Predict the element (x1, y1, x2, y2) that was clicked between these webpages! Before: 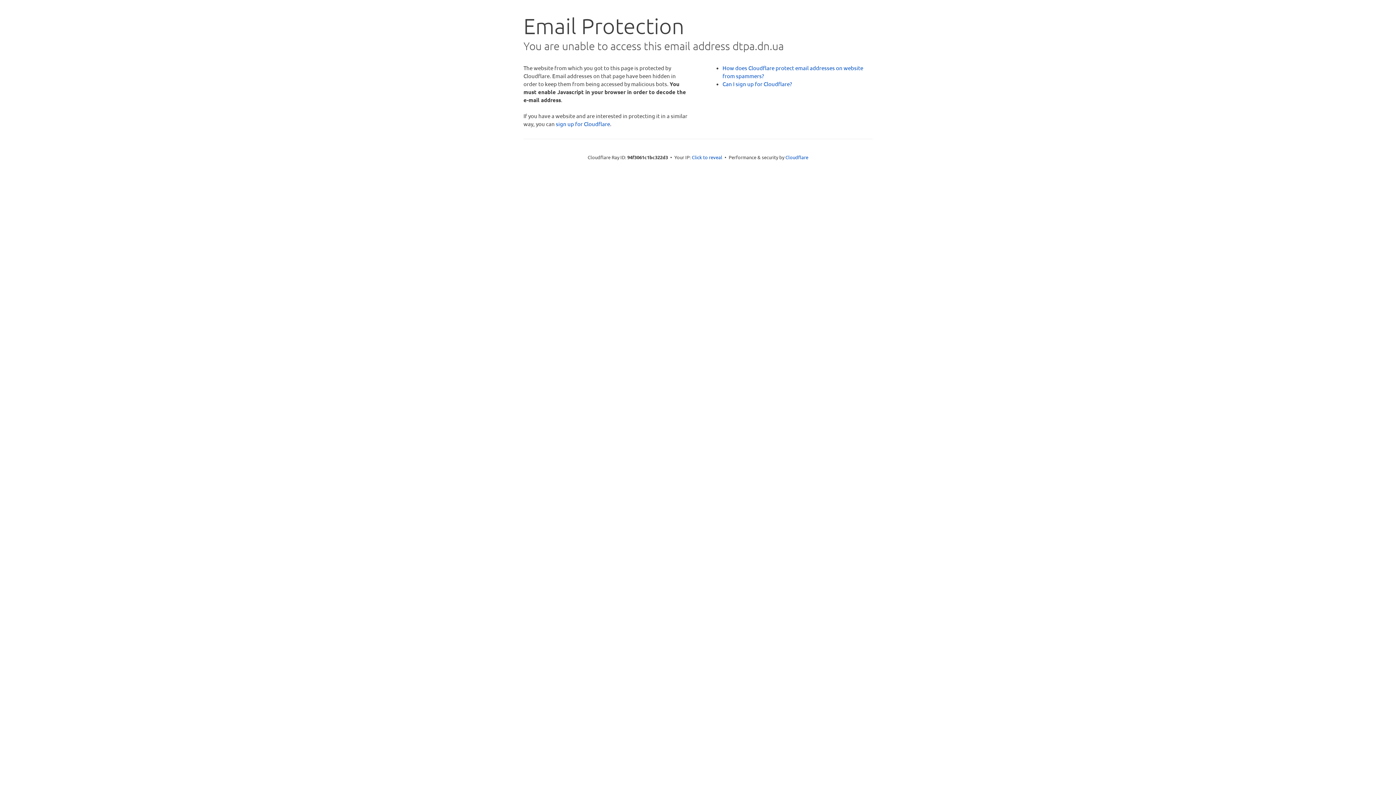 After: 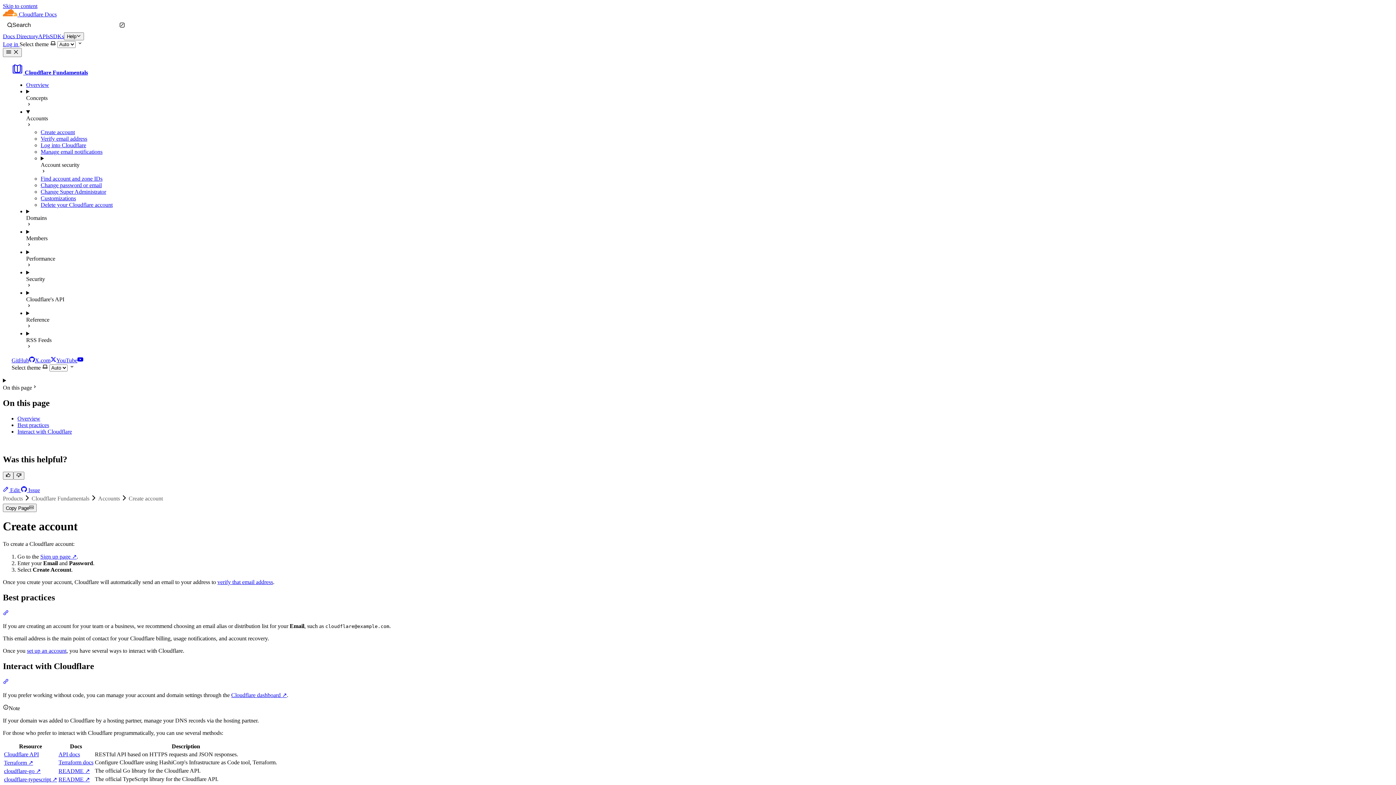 Action: label: Can I sign up for Cloudflare? bbox: (722, 80, 792, 87)